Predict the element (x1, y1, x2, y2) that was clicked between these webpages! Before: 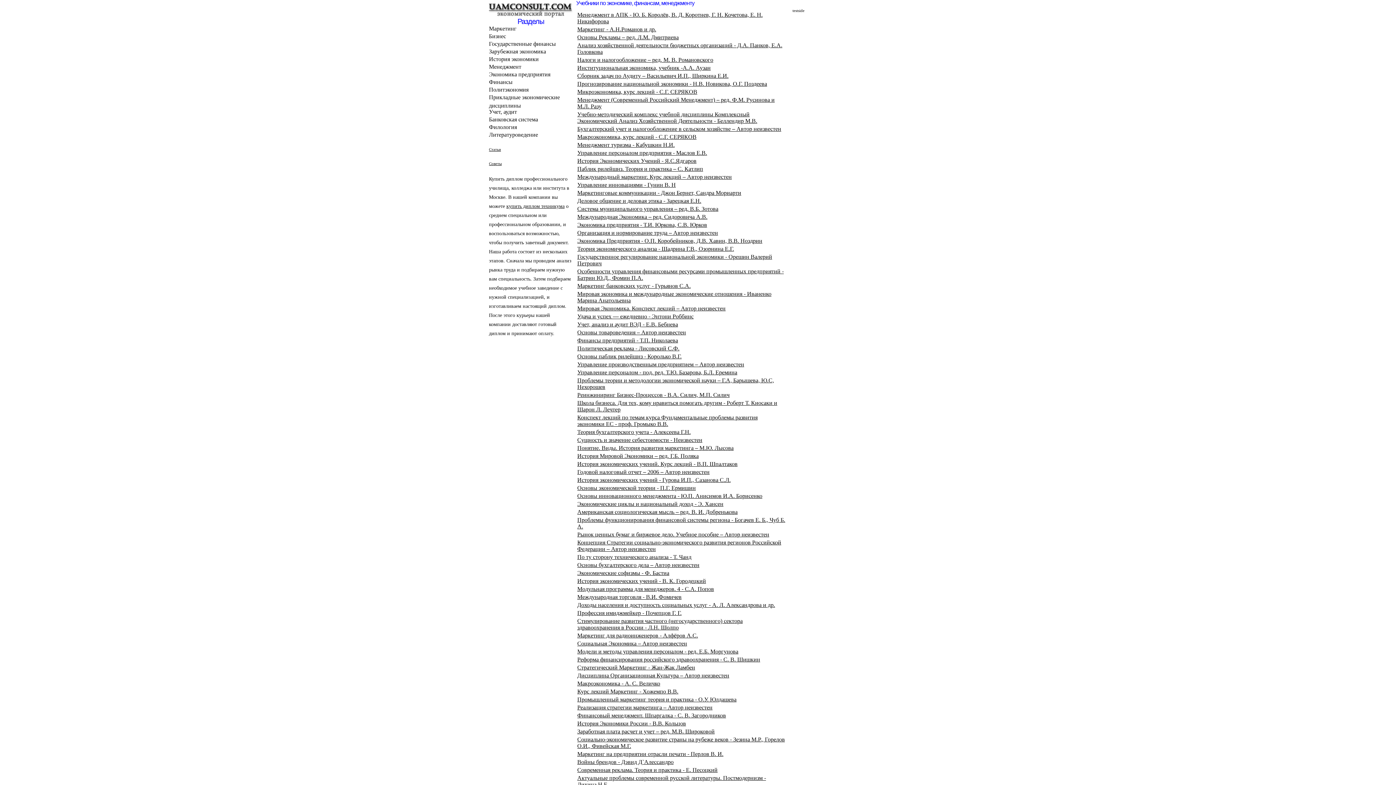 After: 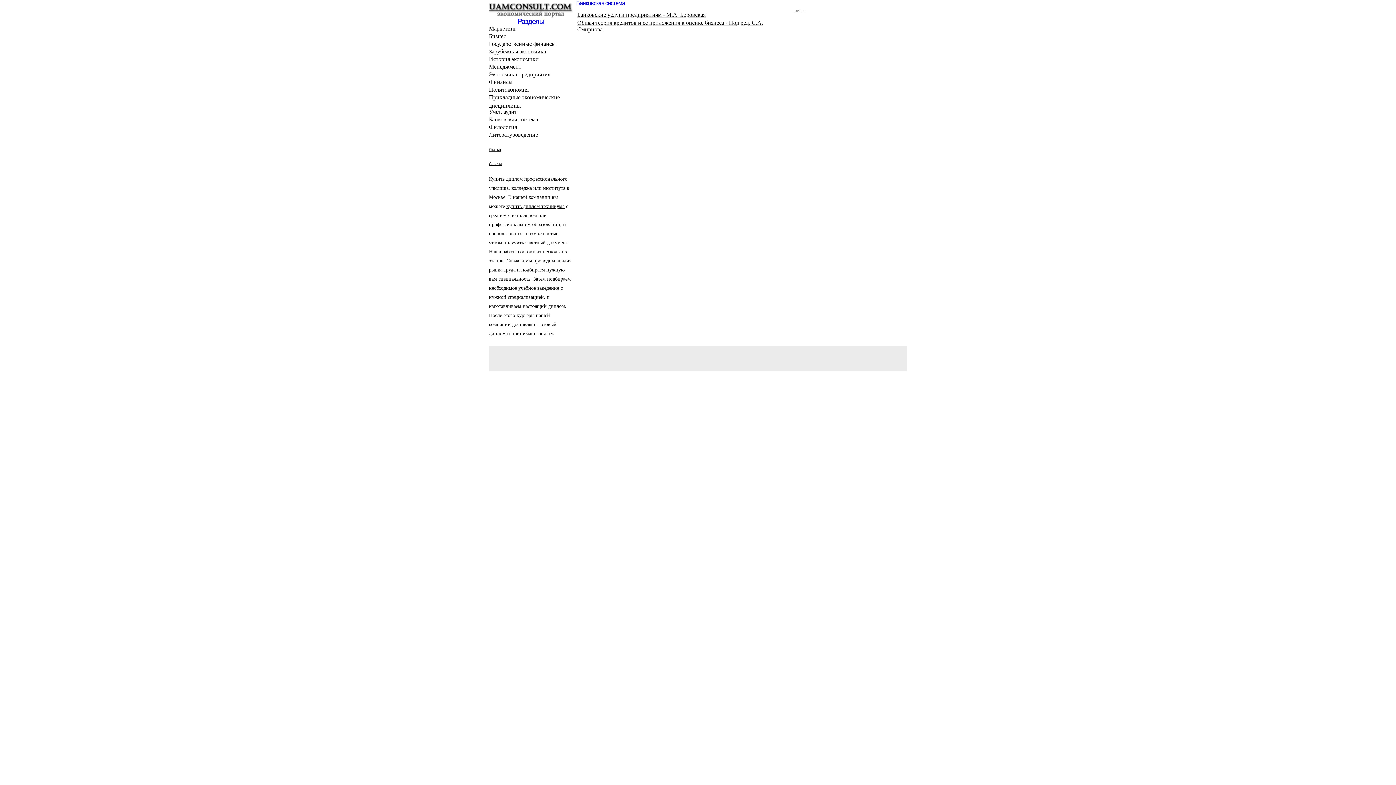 Action: bbox: (489, 116, 538, 122) label: Банковская система